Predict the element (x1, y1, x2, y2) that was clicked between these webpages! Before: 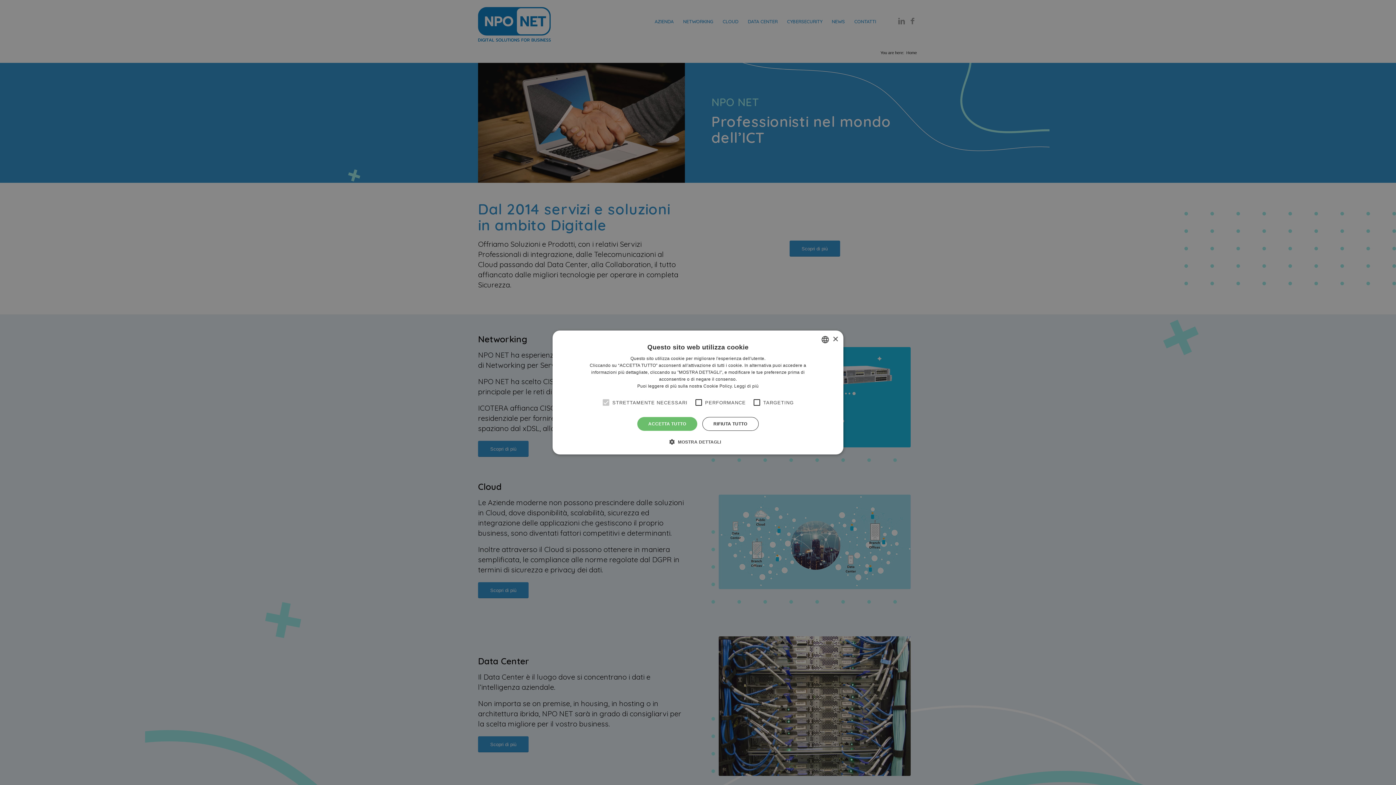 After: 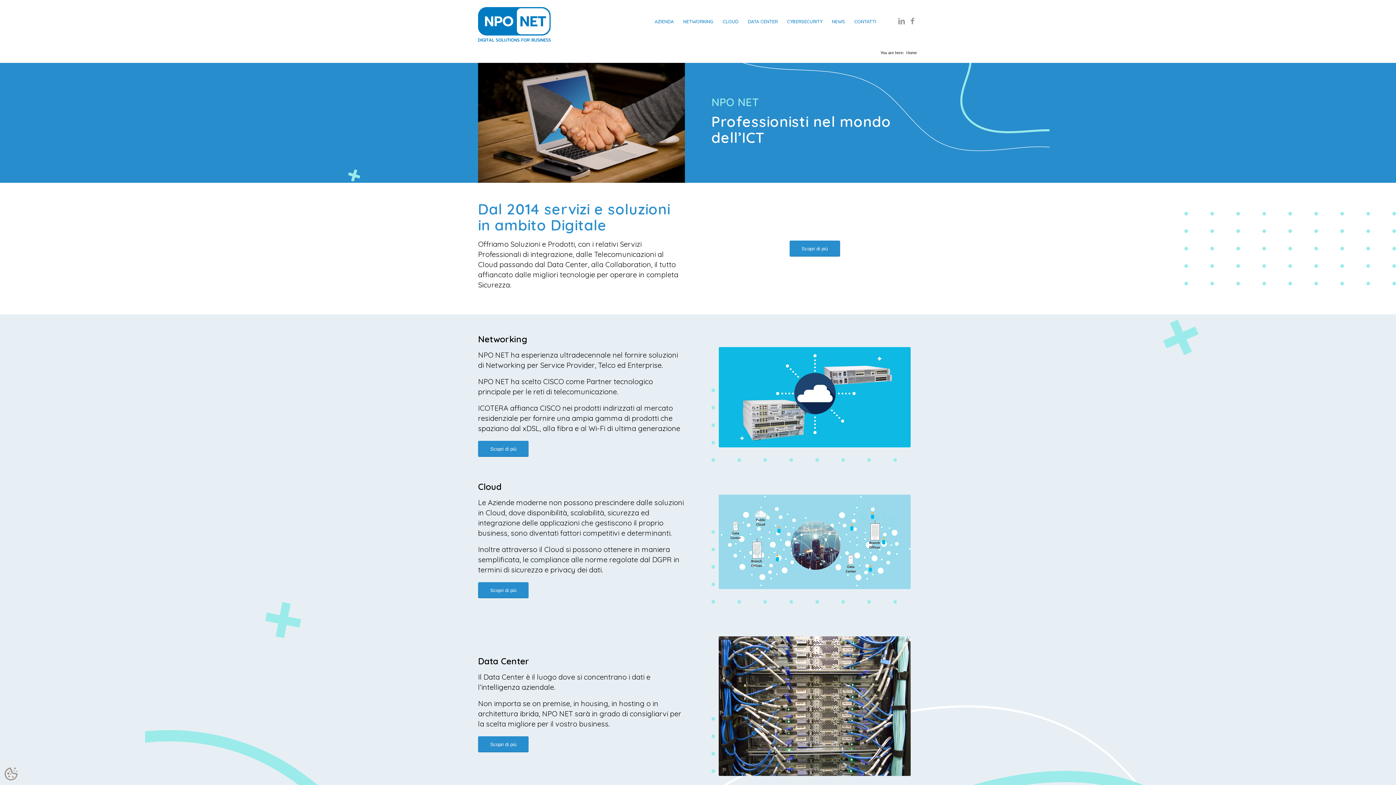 Action: label: Close bbox: (832, 336, 838, 342)